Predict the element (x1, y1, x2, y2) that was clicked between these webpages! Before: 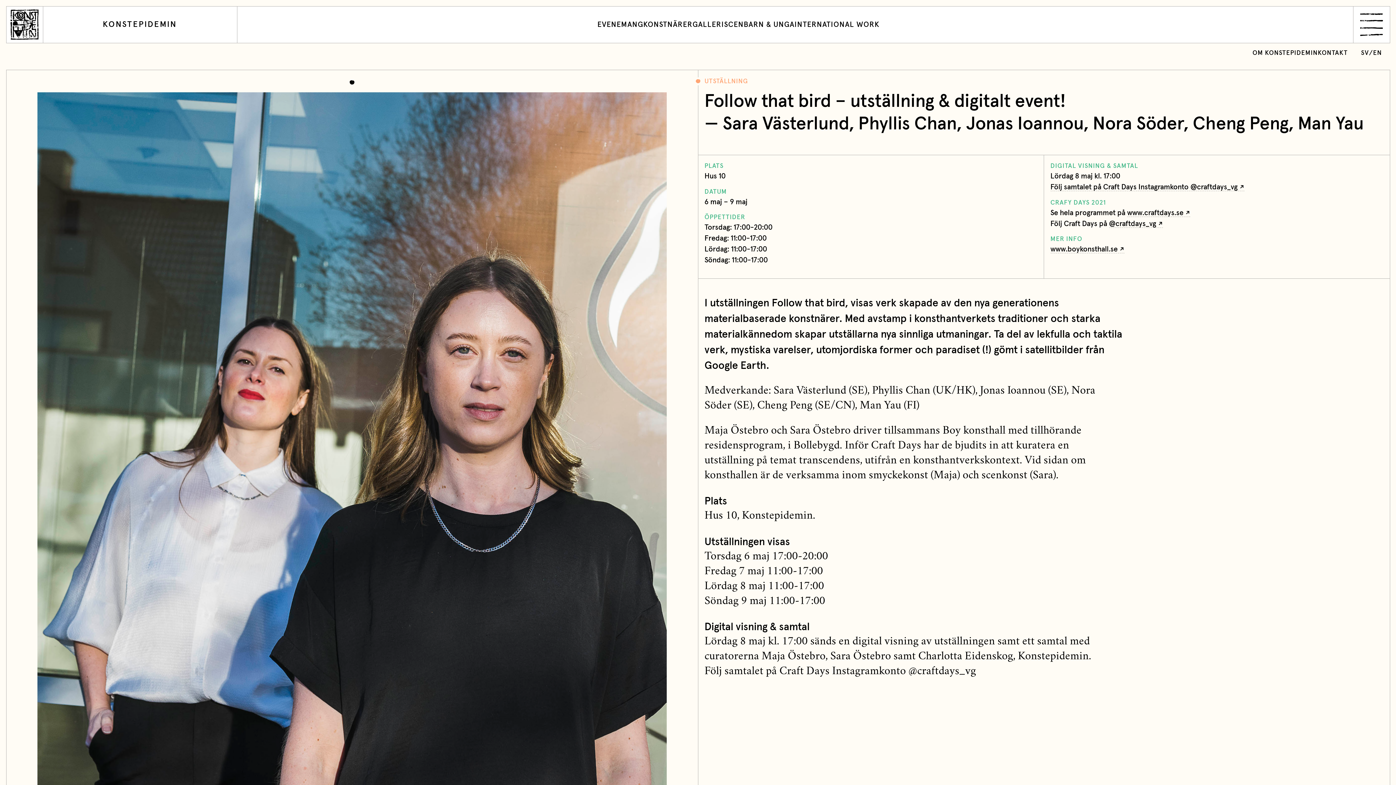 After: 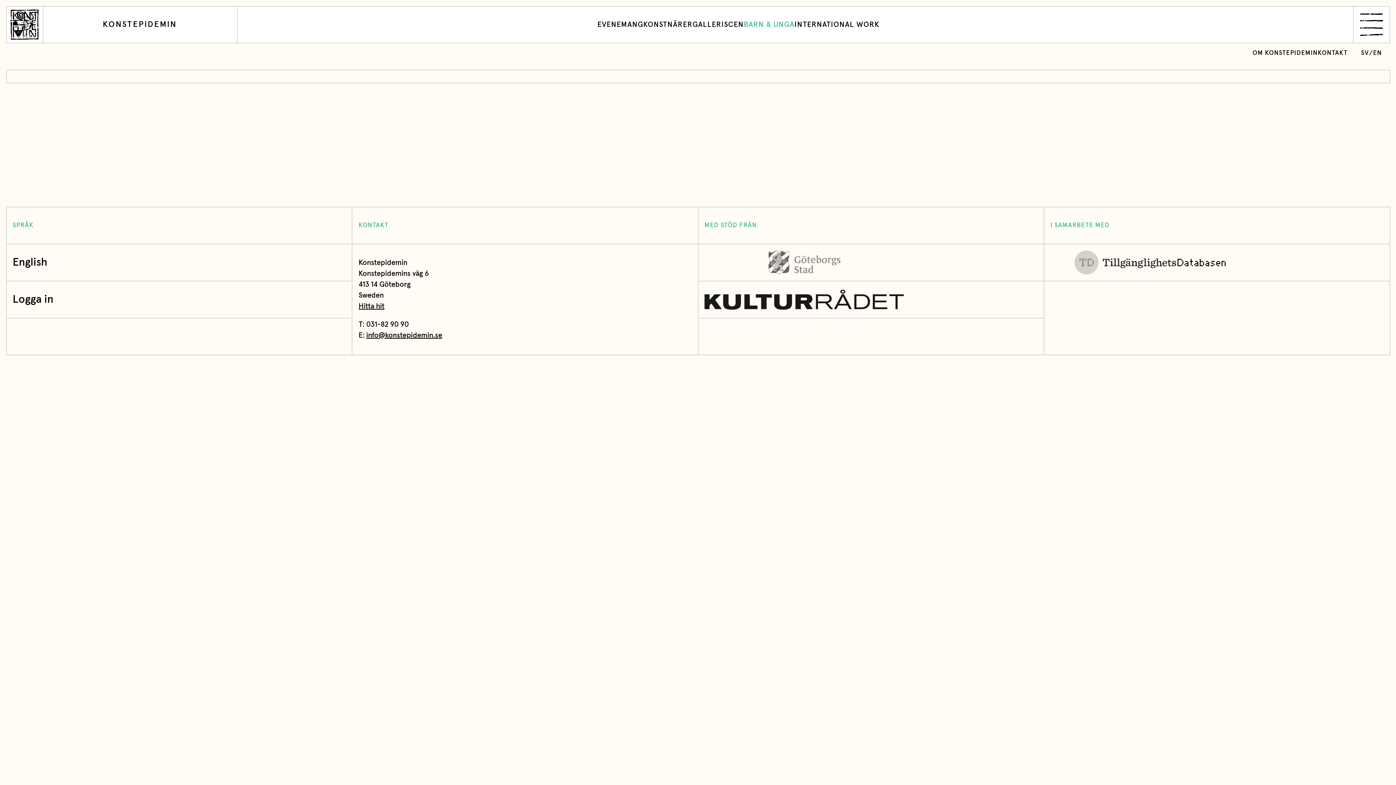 Action: label: BARN & UNGA bbox: (743, 20, 794, 28)